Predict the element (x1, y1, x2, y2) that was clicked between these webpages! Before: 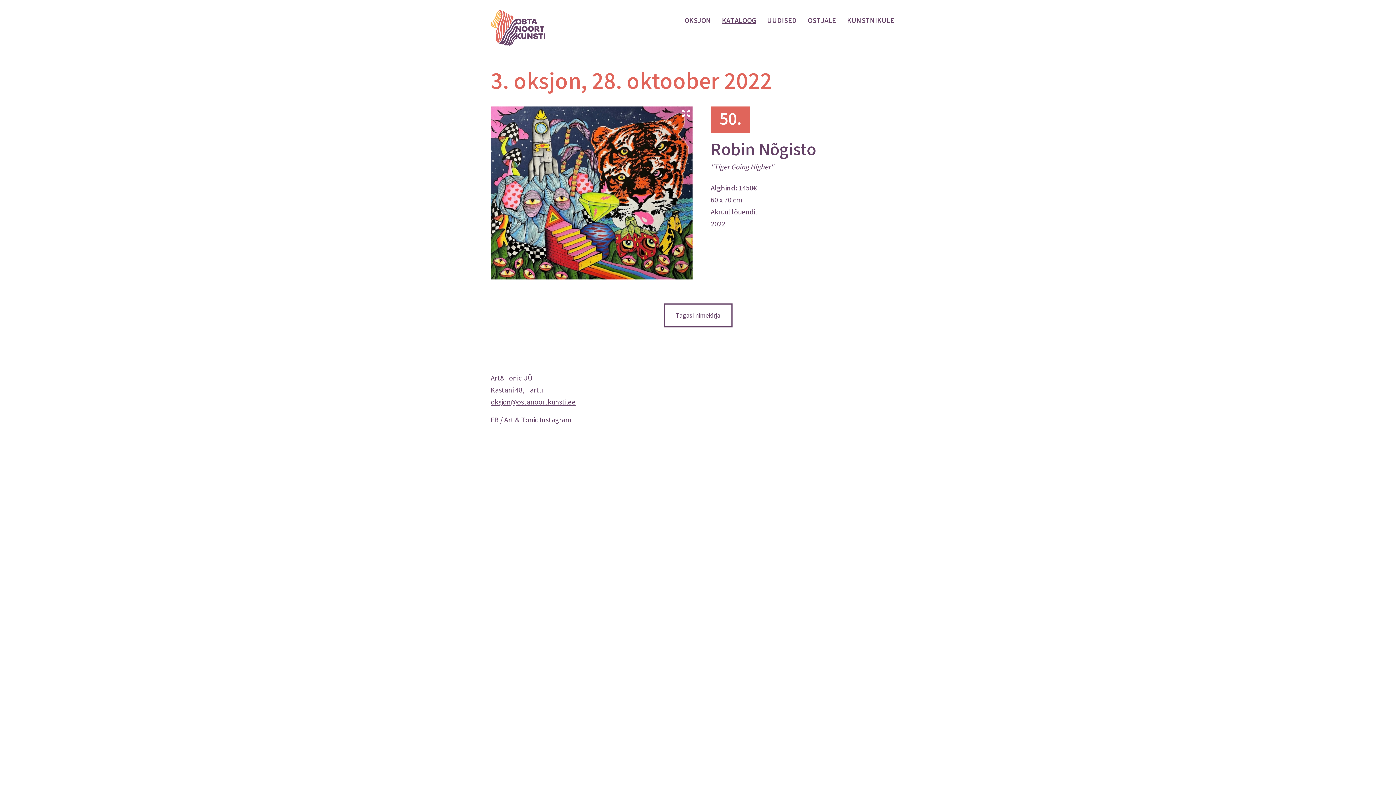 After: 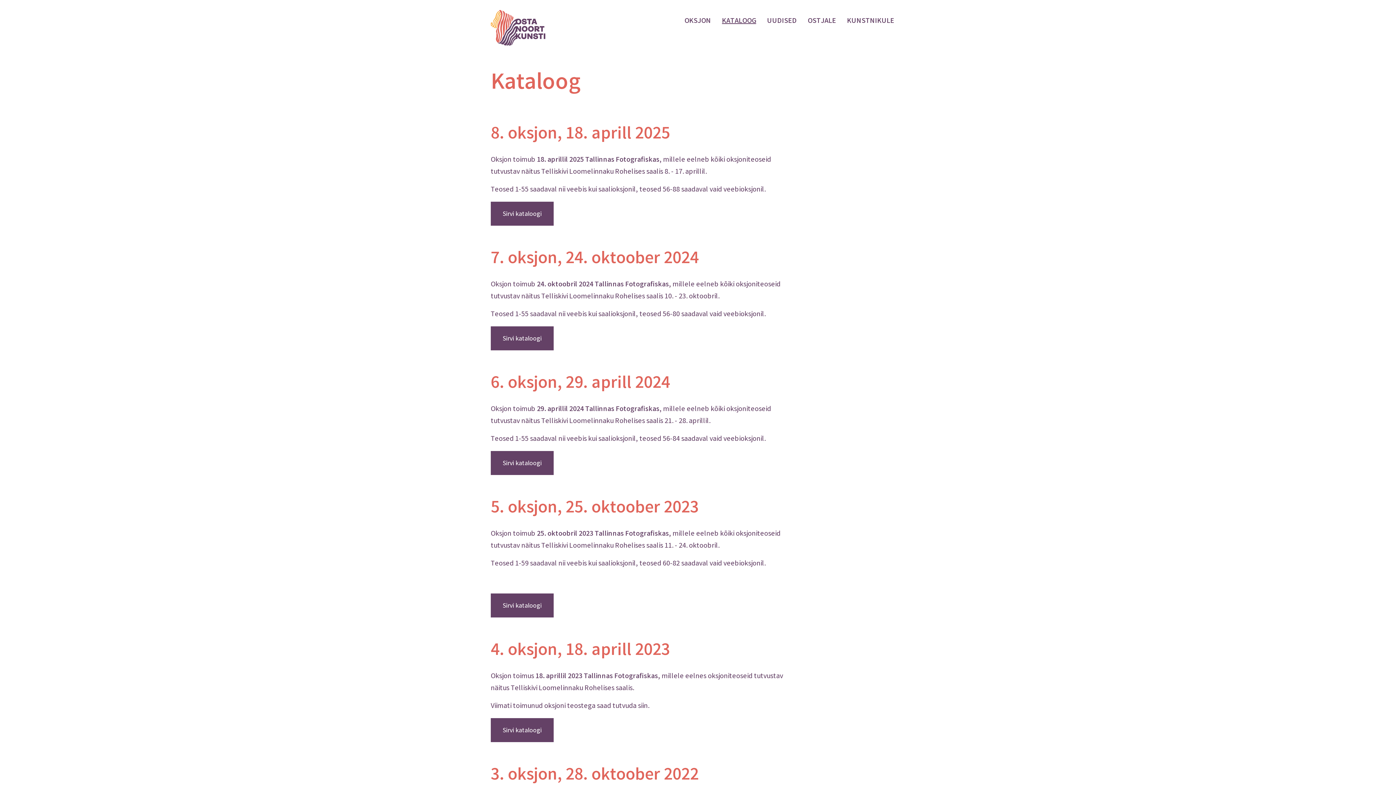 Action: label: KATALOOG bbox: (716, 10, 761, 31)